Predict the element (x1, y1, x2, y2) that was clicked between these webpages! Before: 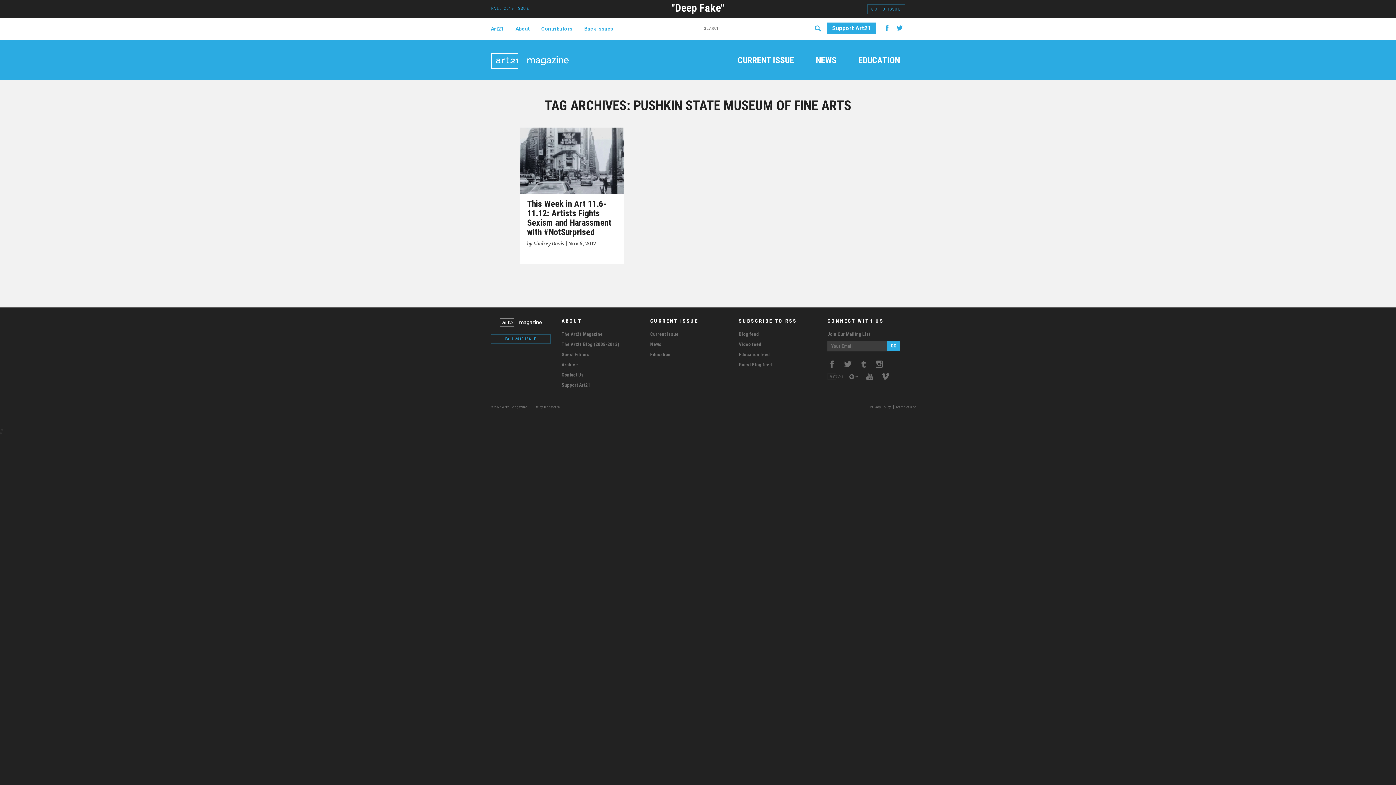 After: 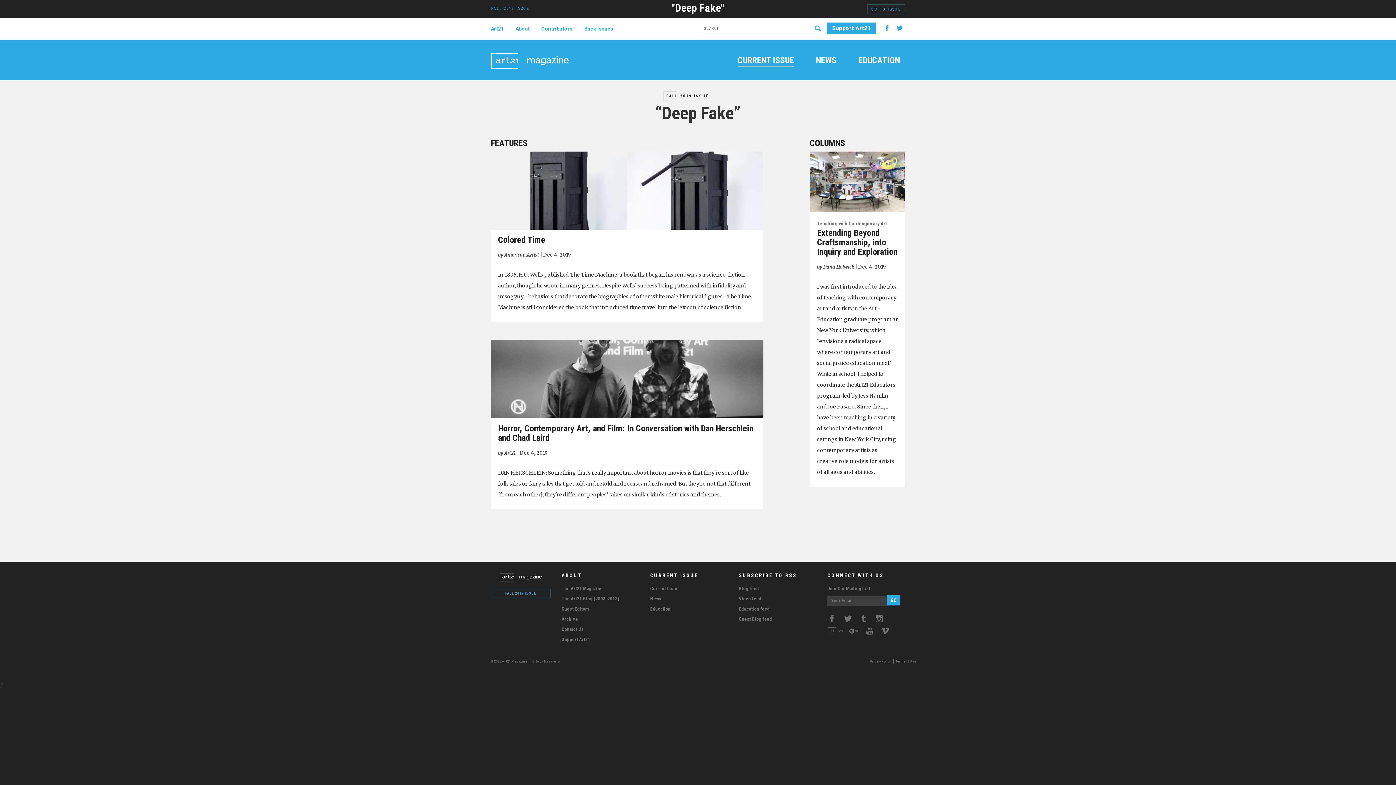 Action: label: FALL 2019 ISSUE bbox: (490, 334, 550, 344)